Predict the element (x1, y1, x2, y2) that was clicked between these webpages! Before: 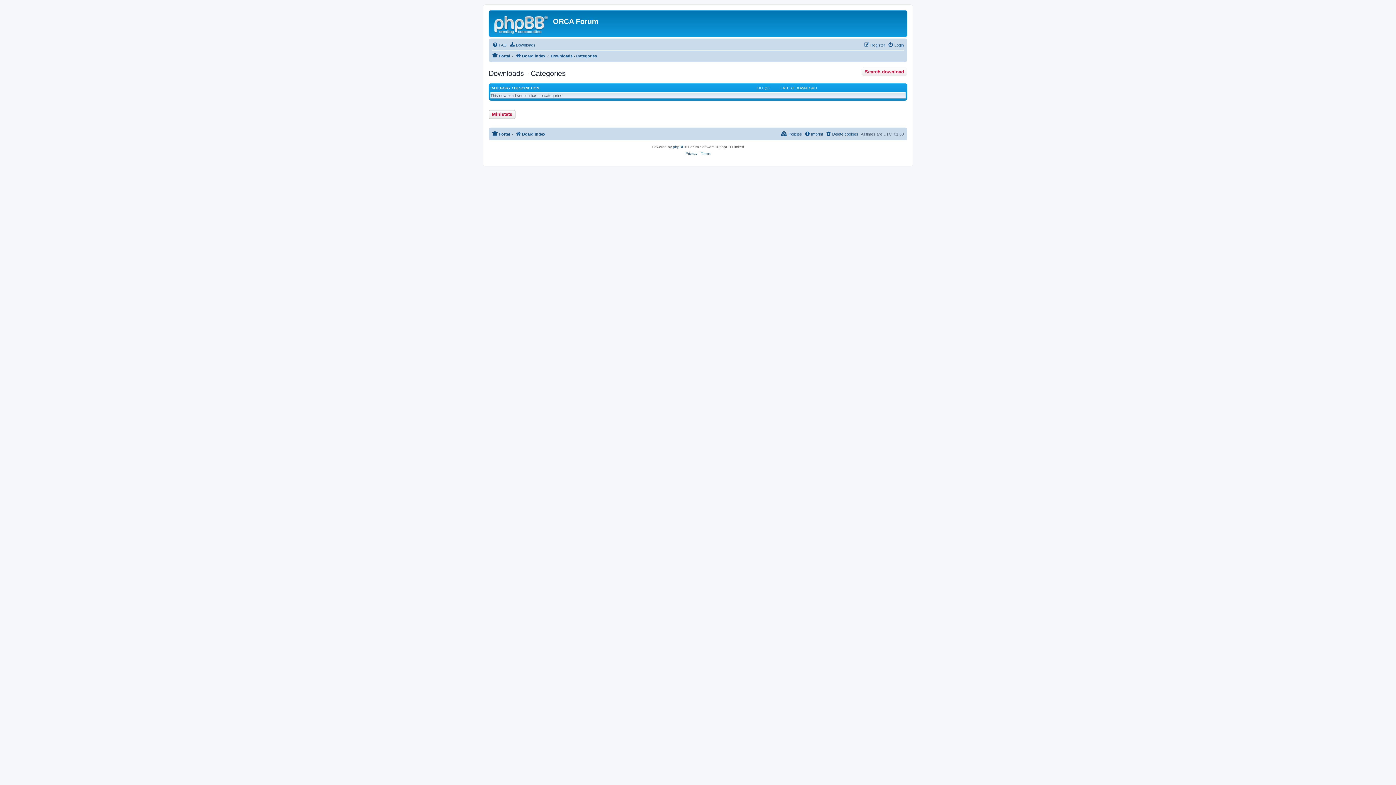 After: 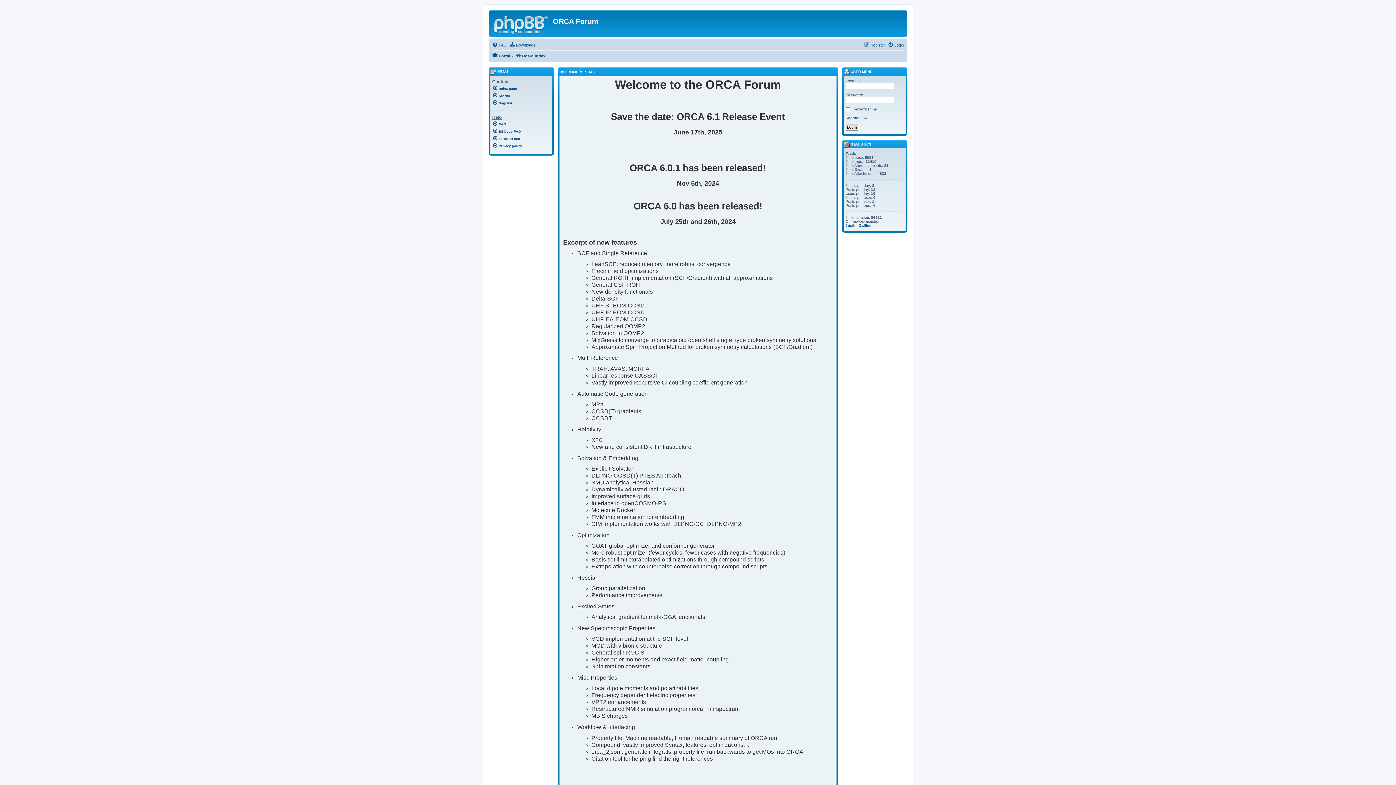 Action: bbox: (492, 51, 510, 60) label: Portal